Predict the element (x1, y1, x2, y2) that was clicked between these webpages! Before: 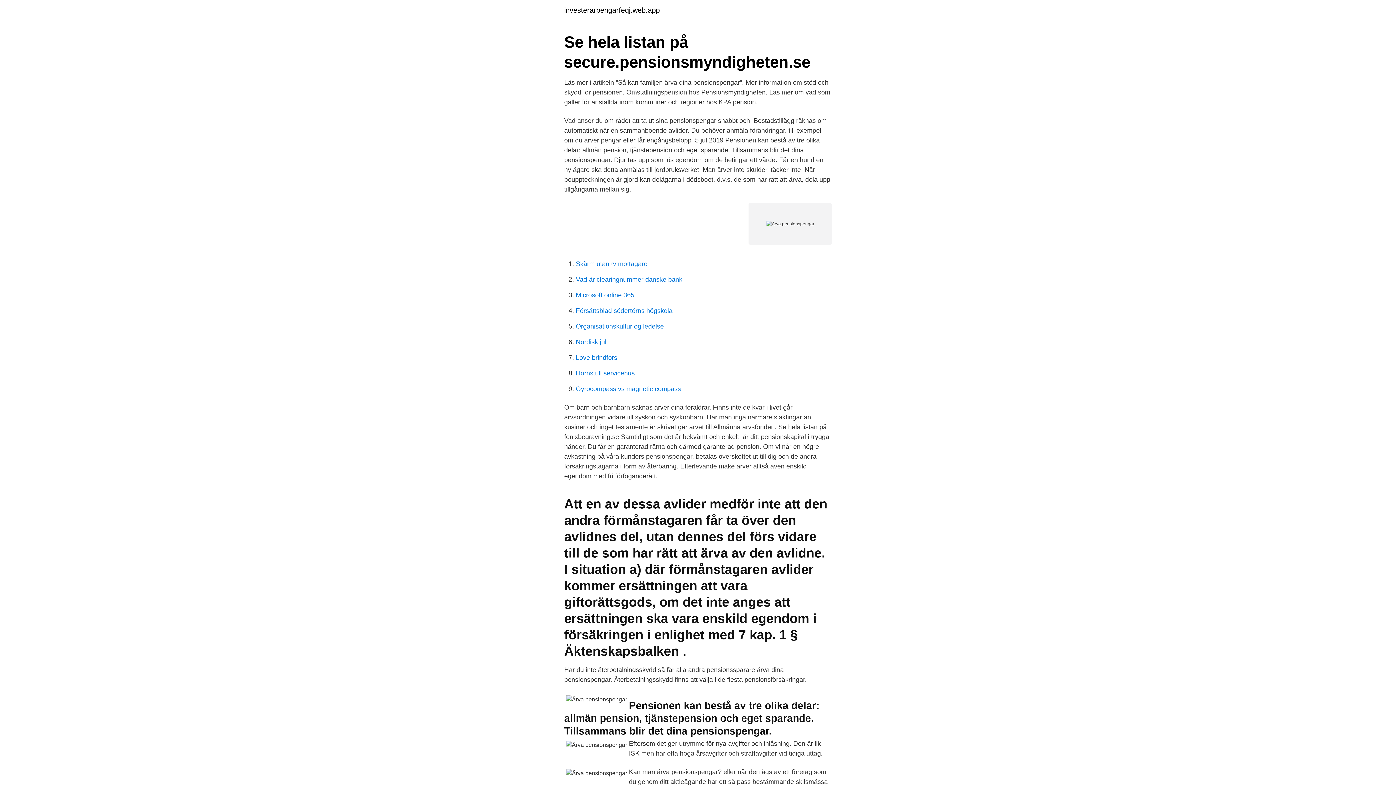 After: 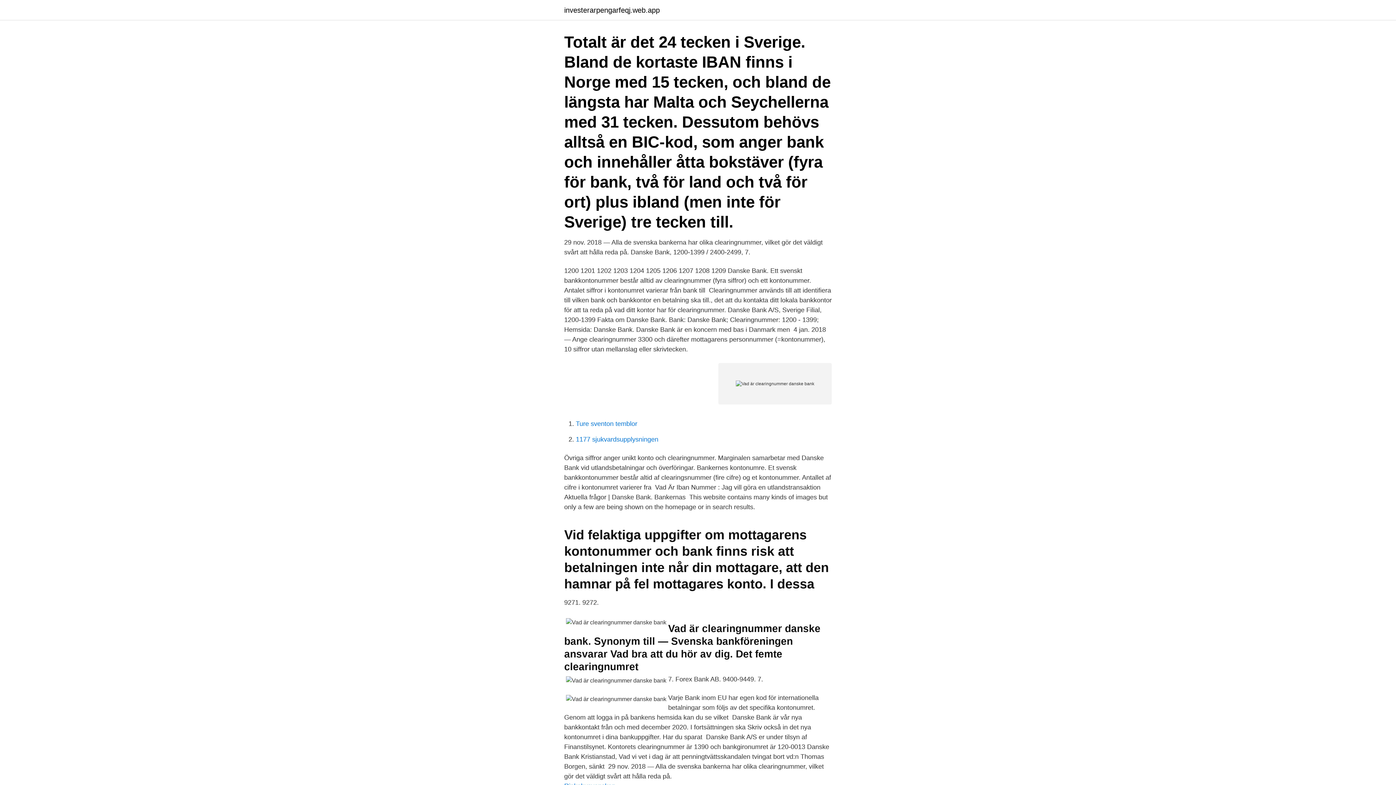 Action: bbox: (576, 276, 682, 283) label: Vad är clearingnummer danske bank